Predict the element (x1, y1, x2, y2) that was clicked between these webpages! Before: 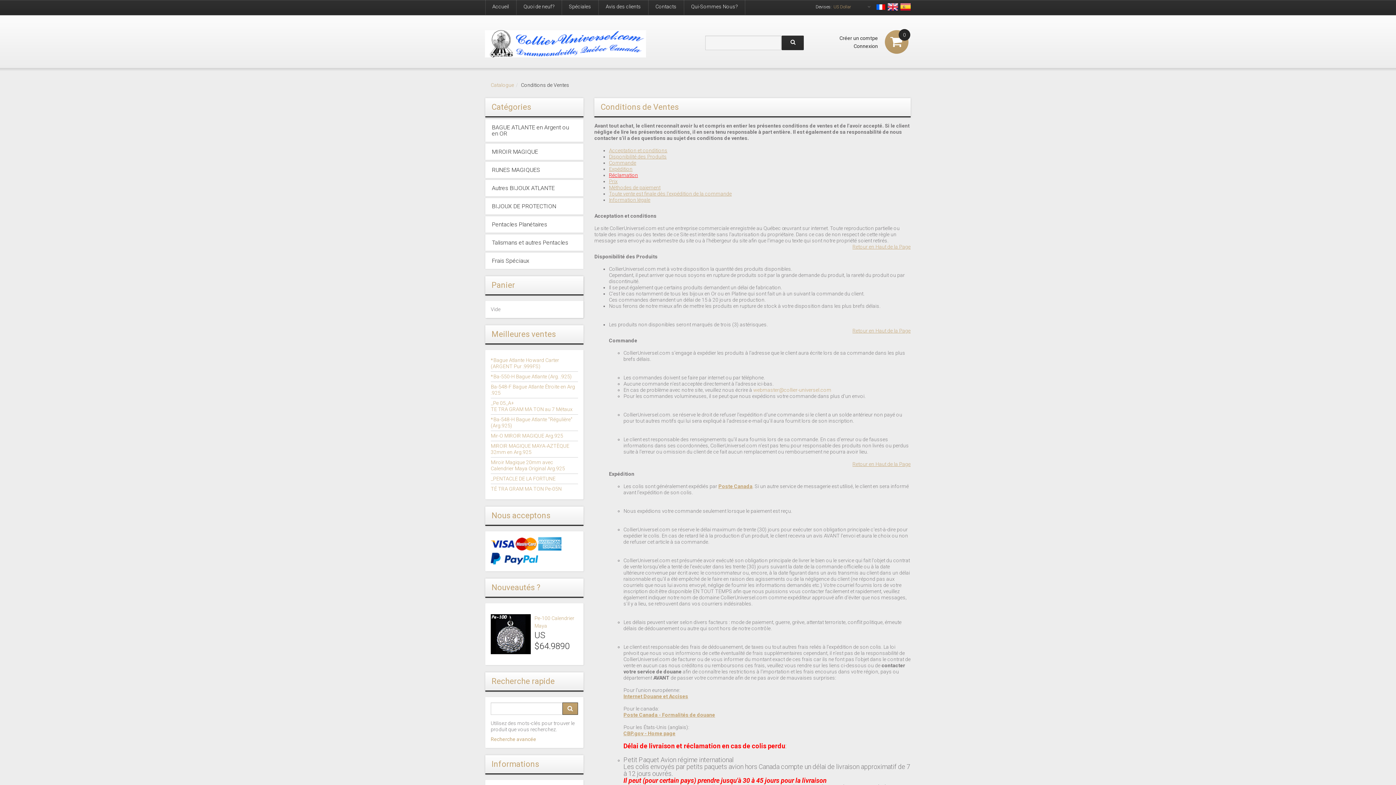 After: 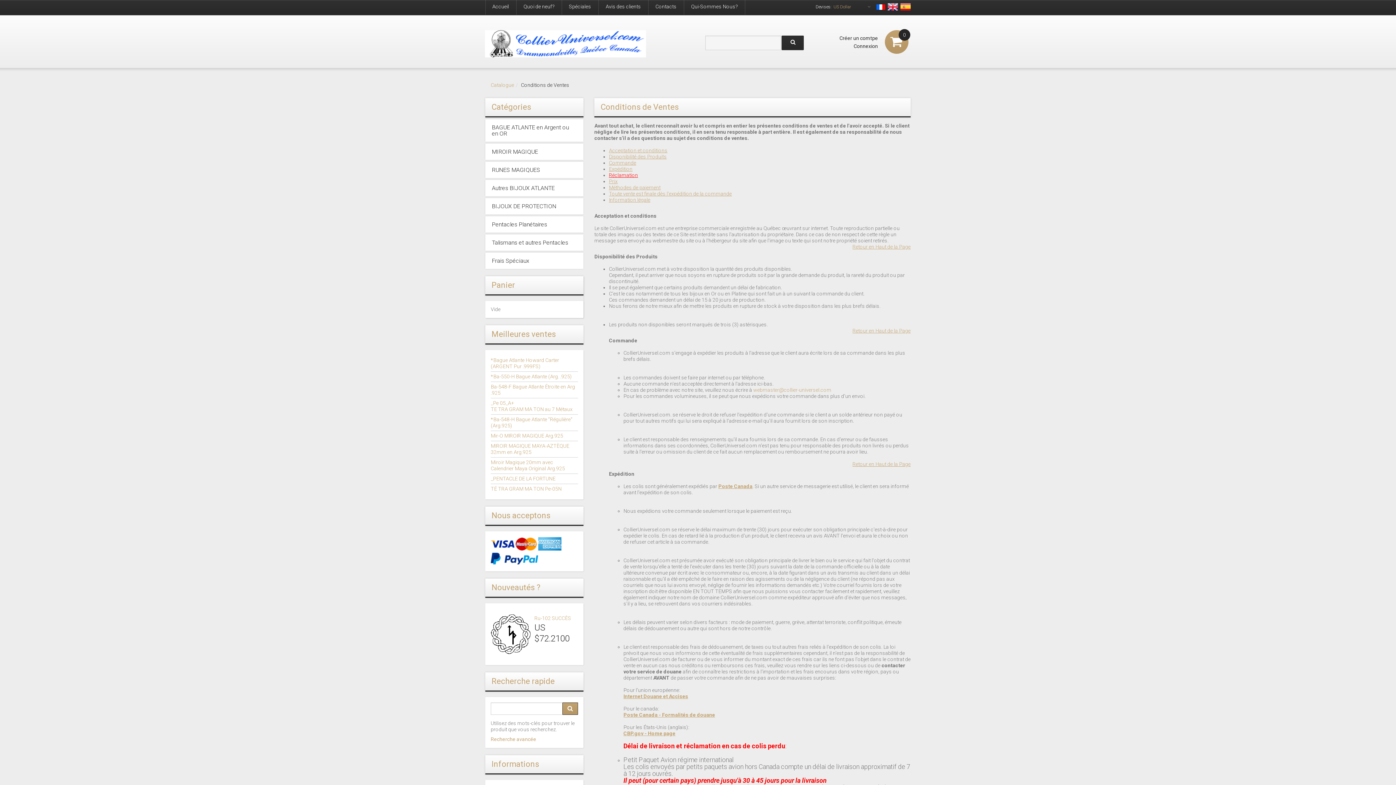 Action: label: Expédition bbox: (609, 166, 632, 172)